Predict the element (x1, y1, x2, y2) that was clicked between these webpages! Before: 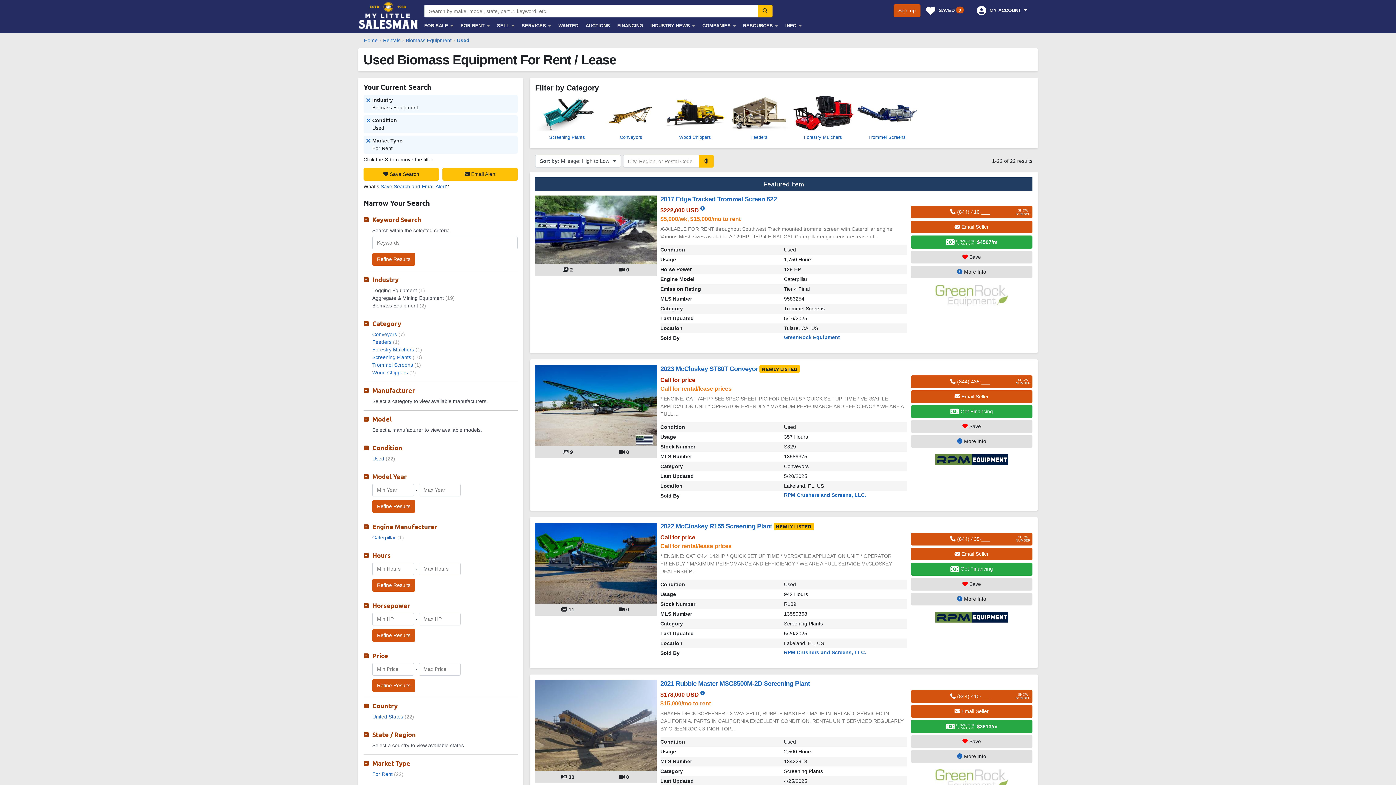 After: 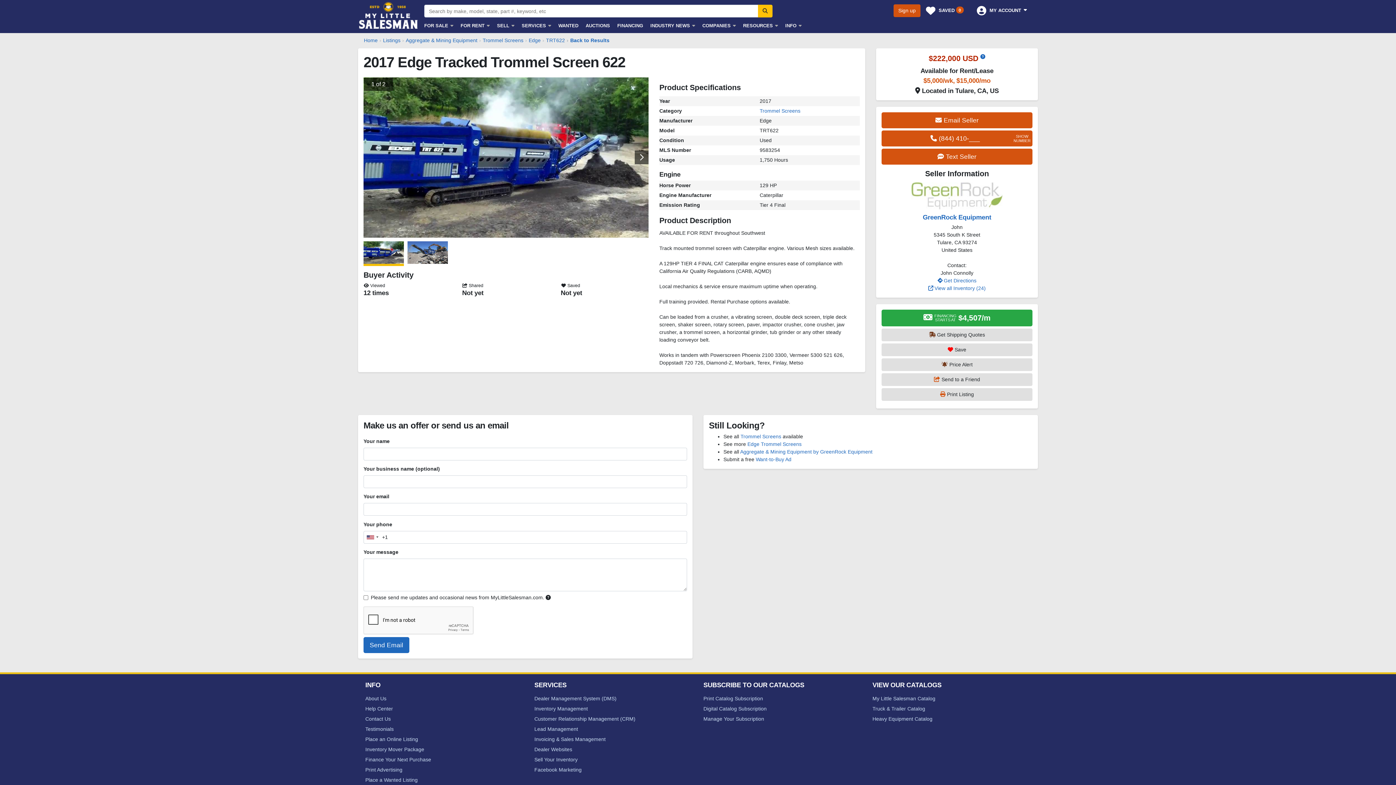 Action: bbox: (535, 195, 656, 264)